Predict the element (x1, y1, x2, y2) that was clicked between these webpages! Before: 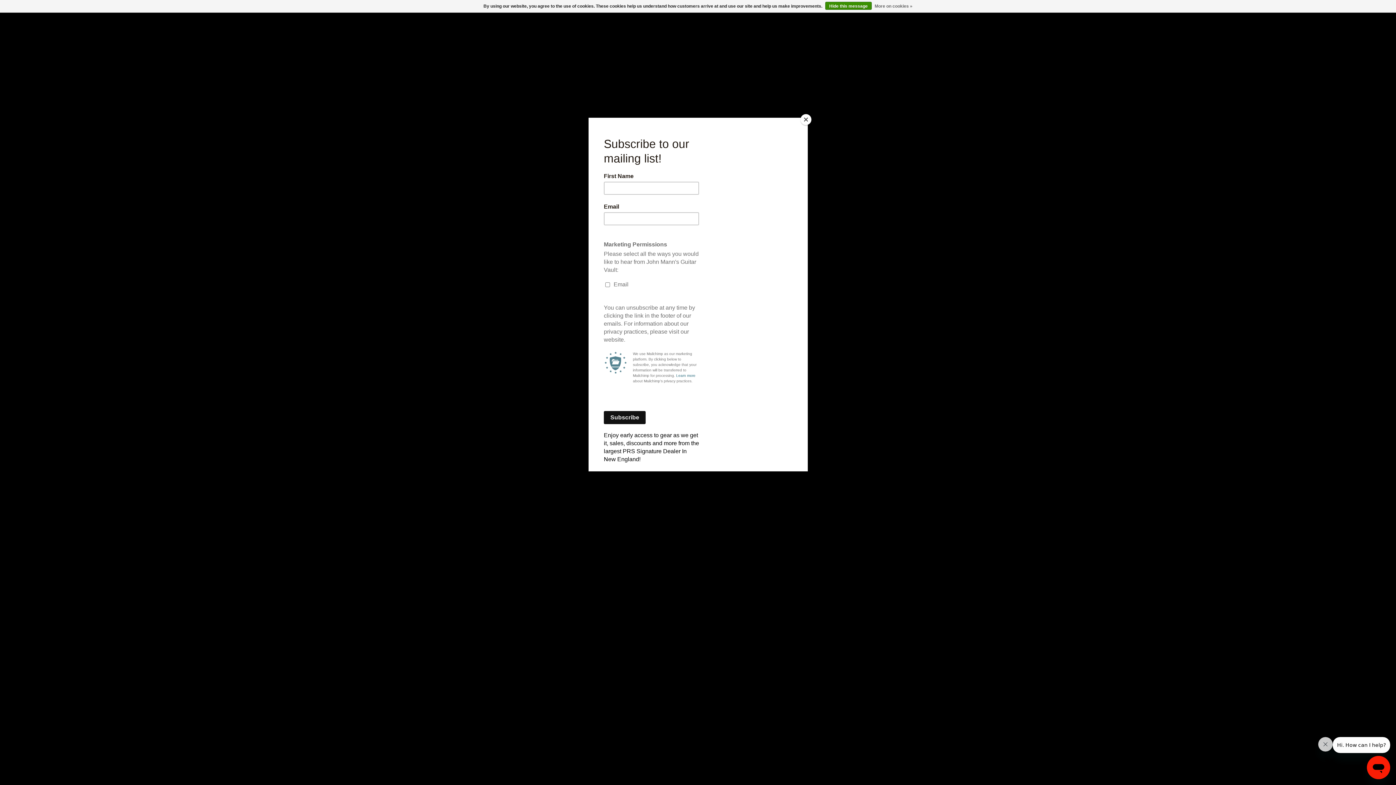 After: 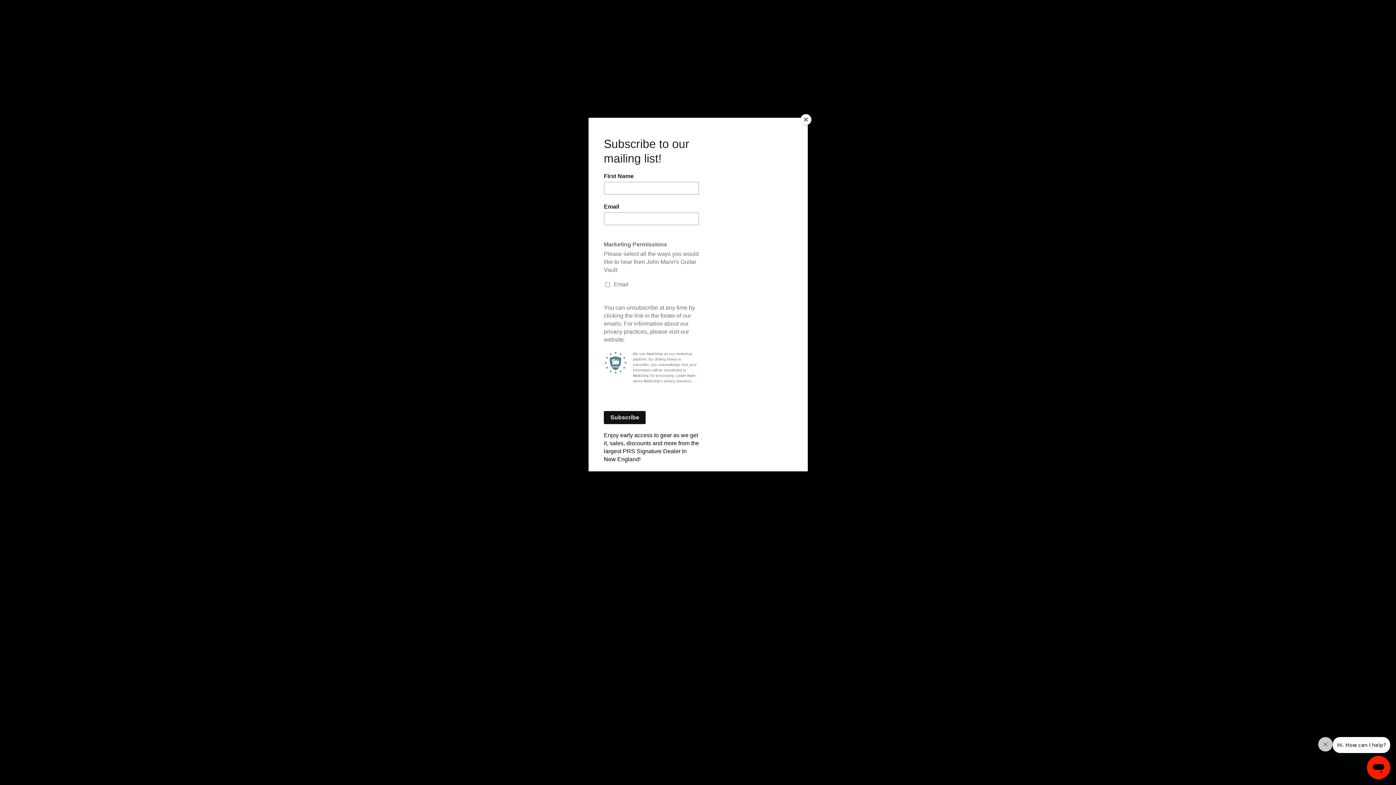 Action: bbox: (874, 1, 912, 10) label: More on cookies »